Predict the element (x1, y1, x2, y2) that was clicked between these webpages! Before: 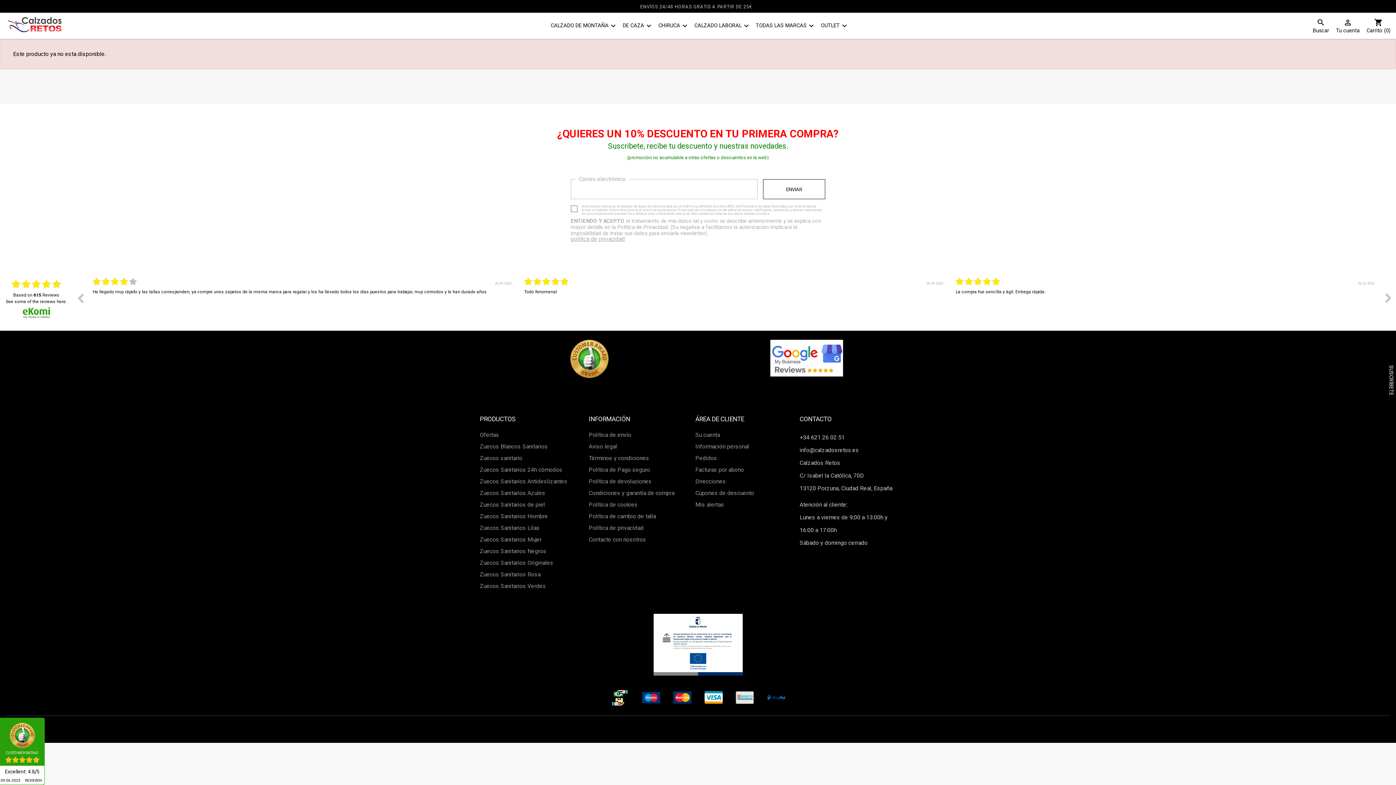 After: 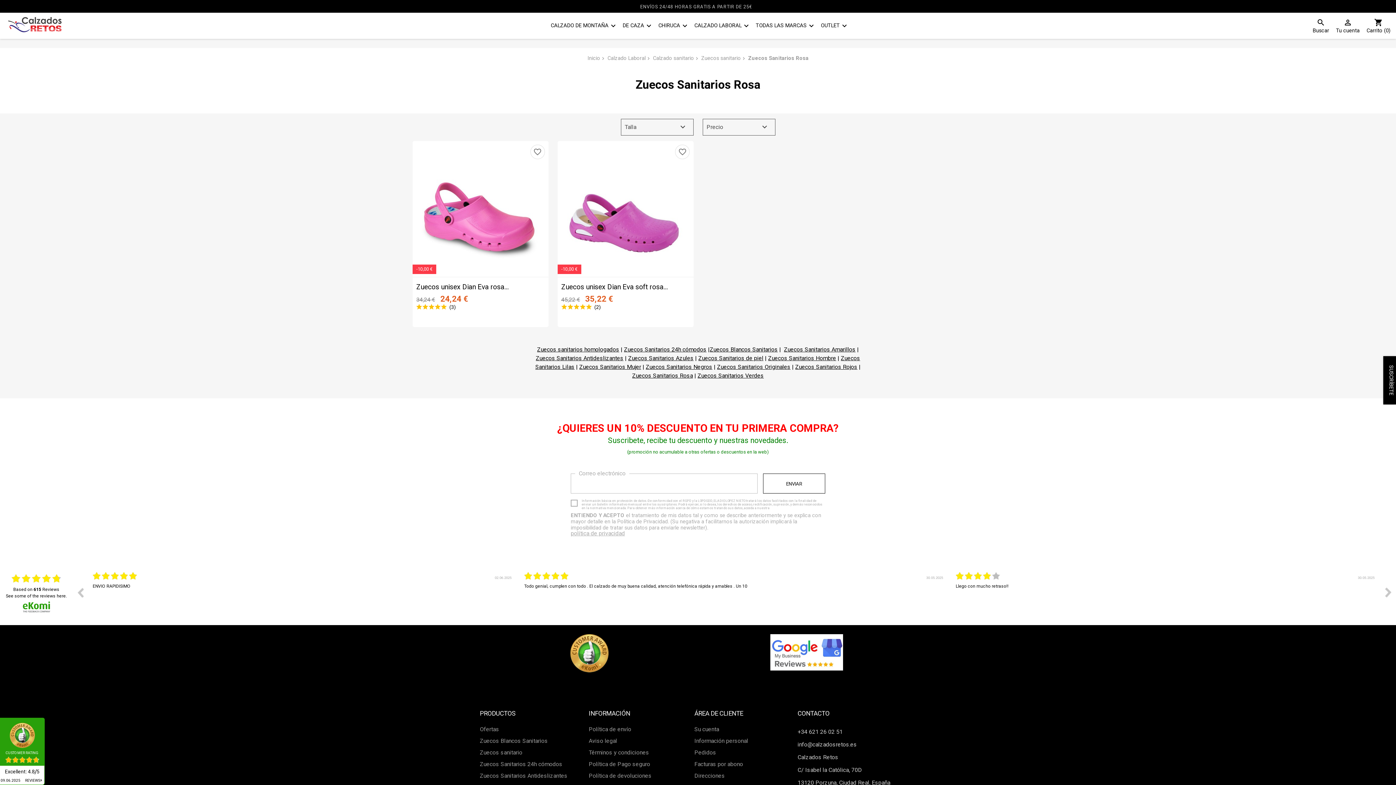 Action: label: Zuecos Sanitarios Rosa bbox: (480, 571, 540, 578)